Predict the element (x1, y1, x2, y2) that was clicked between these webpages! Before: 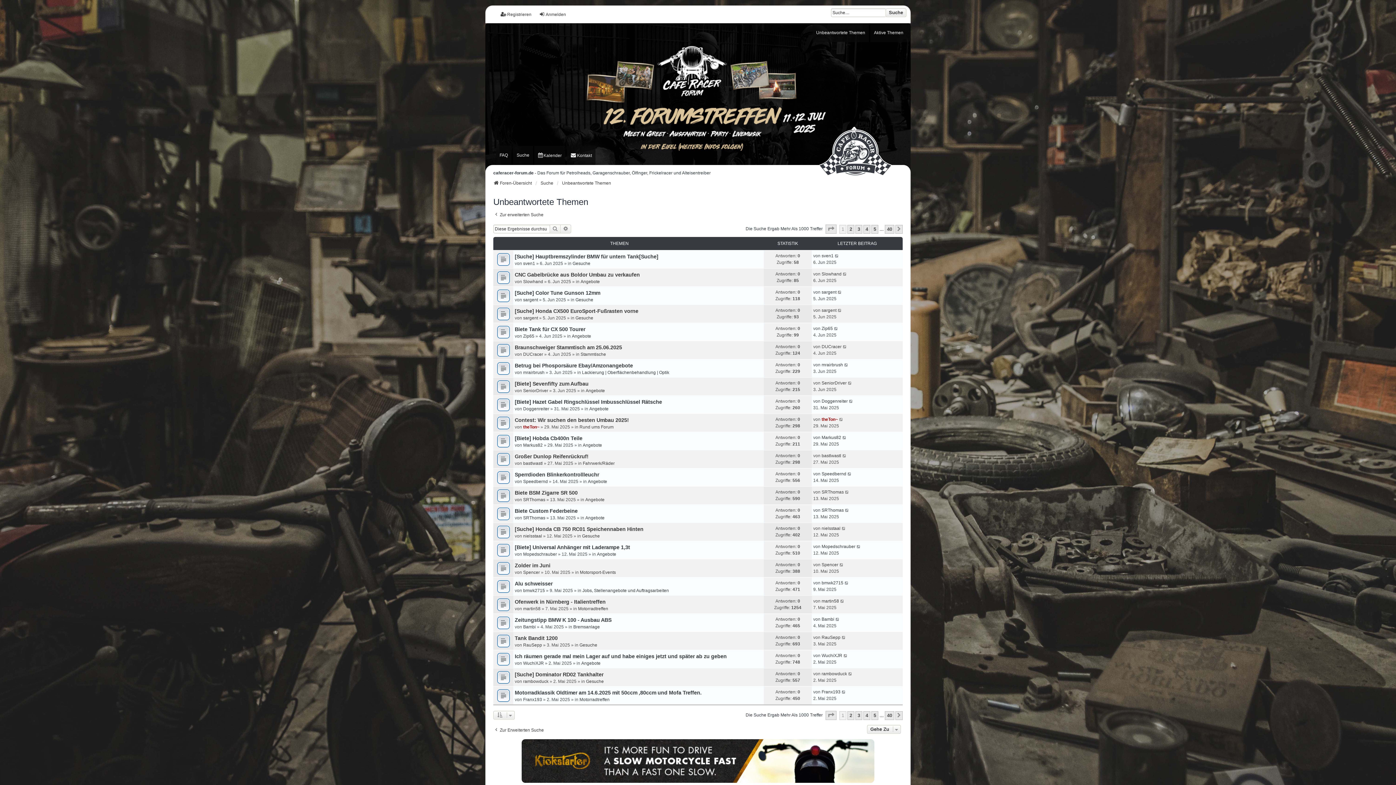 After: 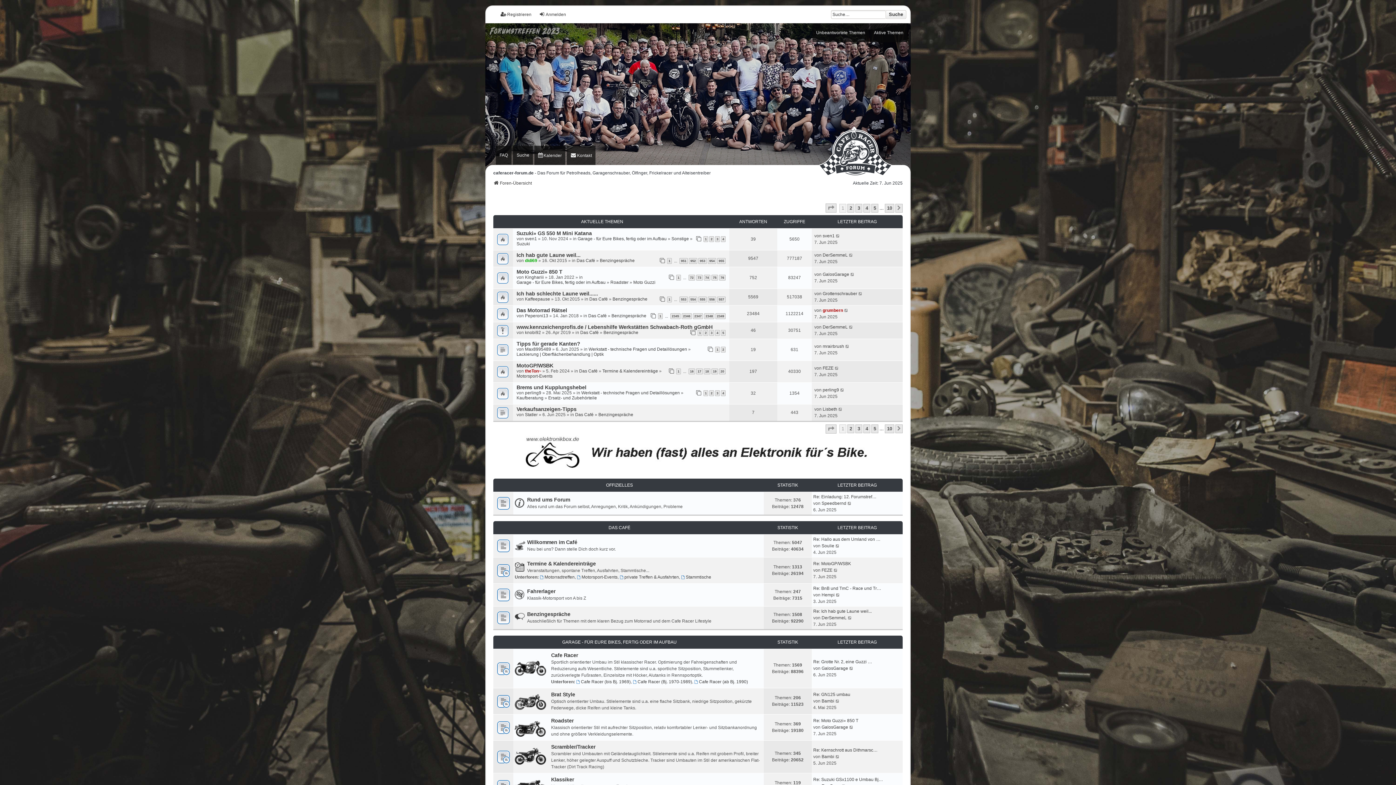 Action: label: Foren-Übersicht bbox: (493, 180, 532, 186)